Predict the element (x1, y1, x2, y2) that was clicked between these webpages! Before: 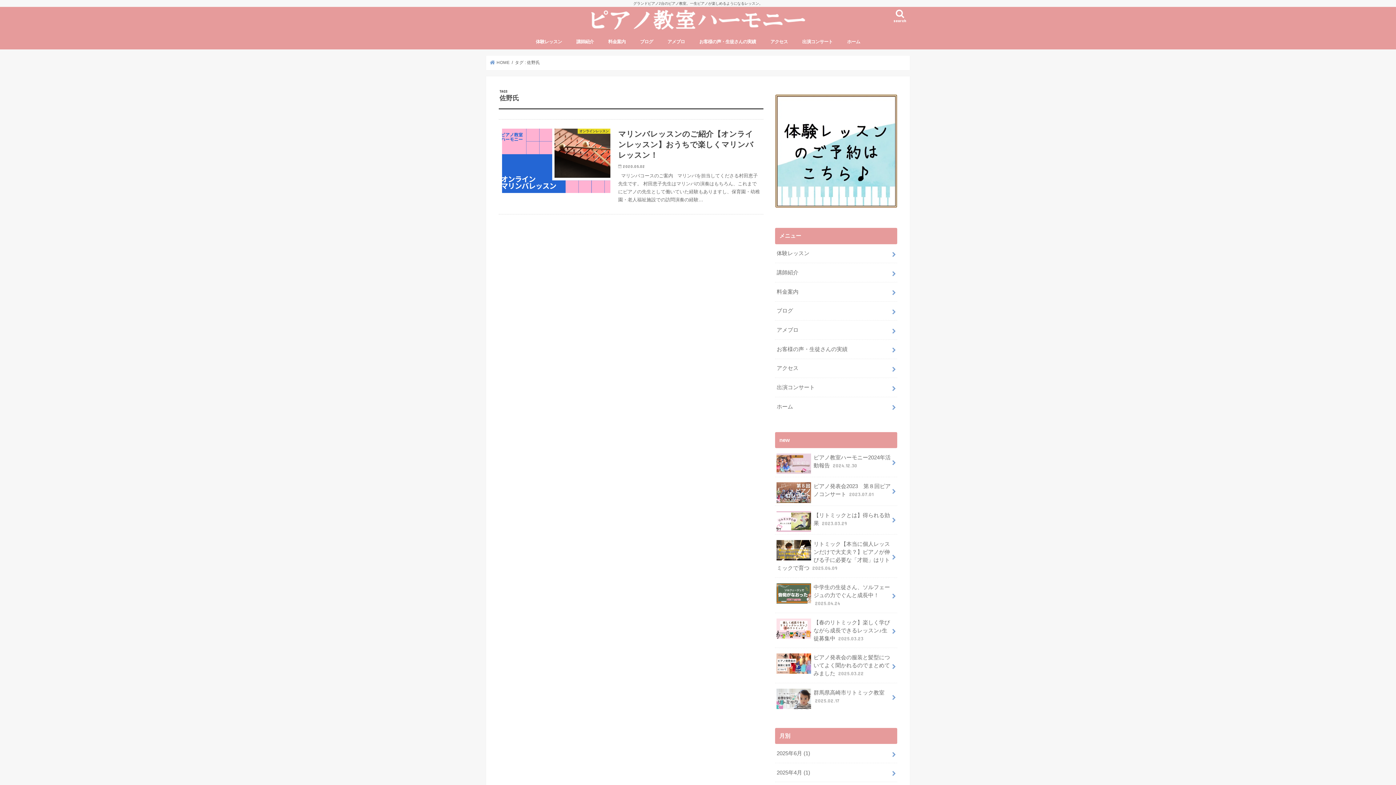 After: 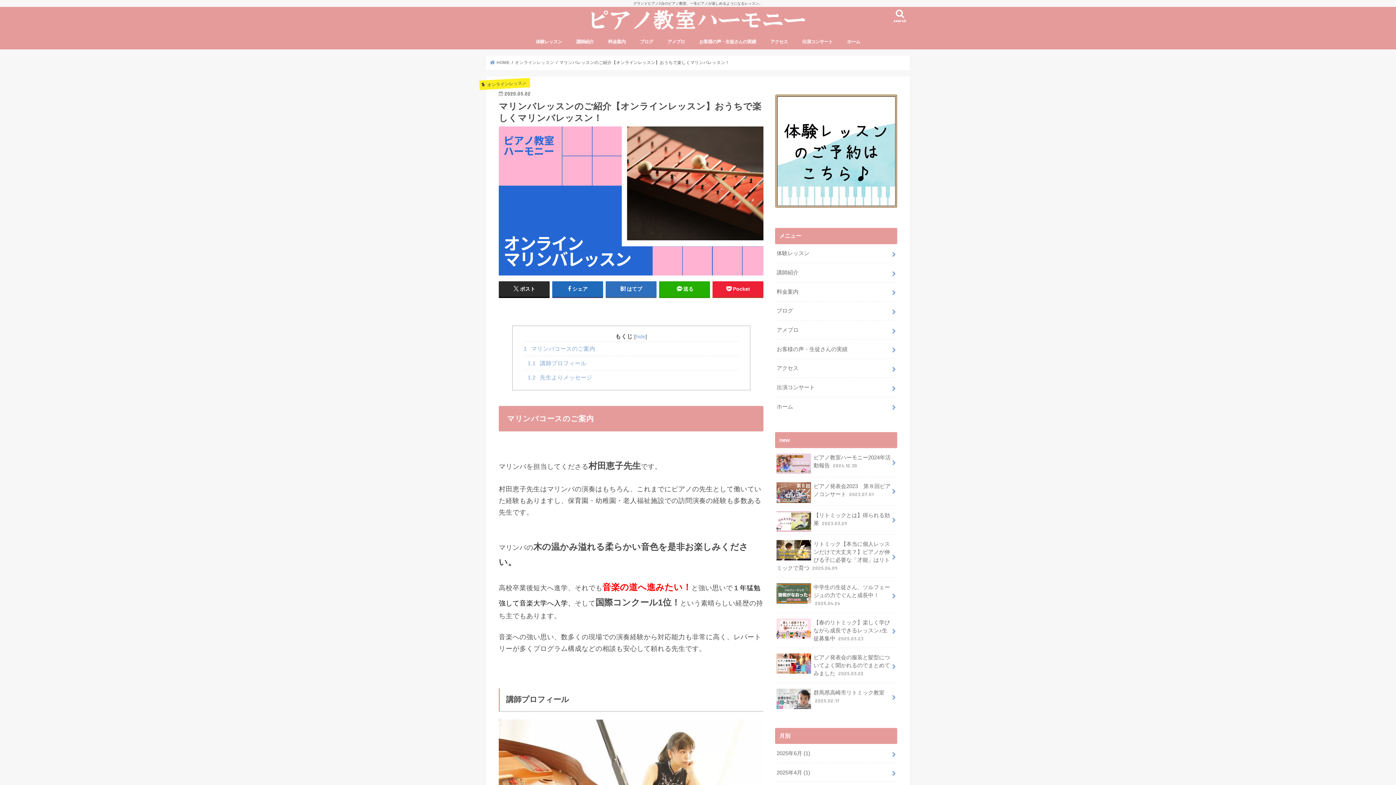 Action: bbox: (498, 119, 763, 214) label: オンラインレッスン
マリンバレッスンのご紹介【オンラインレッスン】おうちで楽しくマリンバレッスン！

2020.05.02

  マリンバコースのご案内   マリンバを担当してくださる村田恵子先生です。 村田恵子先生はマリンバの演奏はもちろん、これまでにピアノの先生として働いていた経験もありますし、保育園・幼稚園・老人福祉施設での訪問演奏の経験…